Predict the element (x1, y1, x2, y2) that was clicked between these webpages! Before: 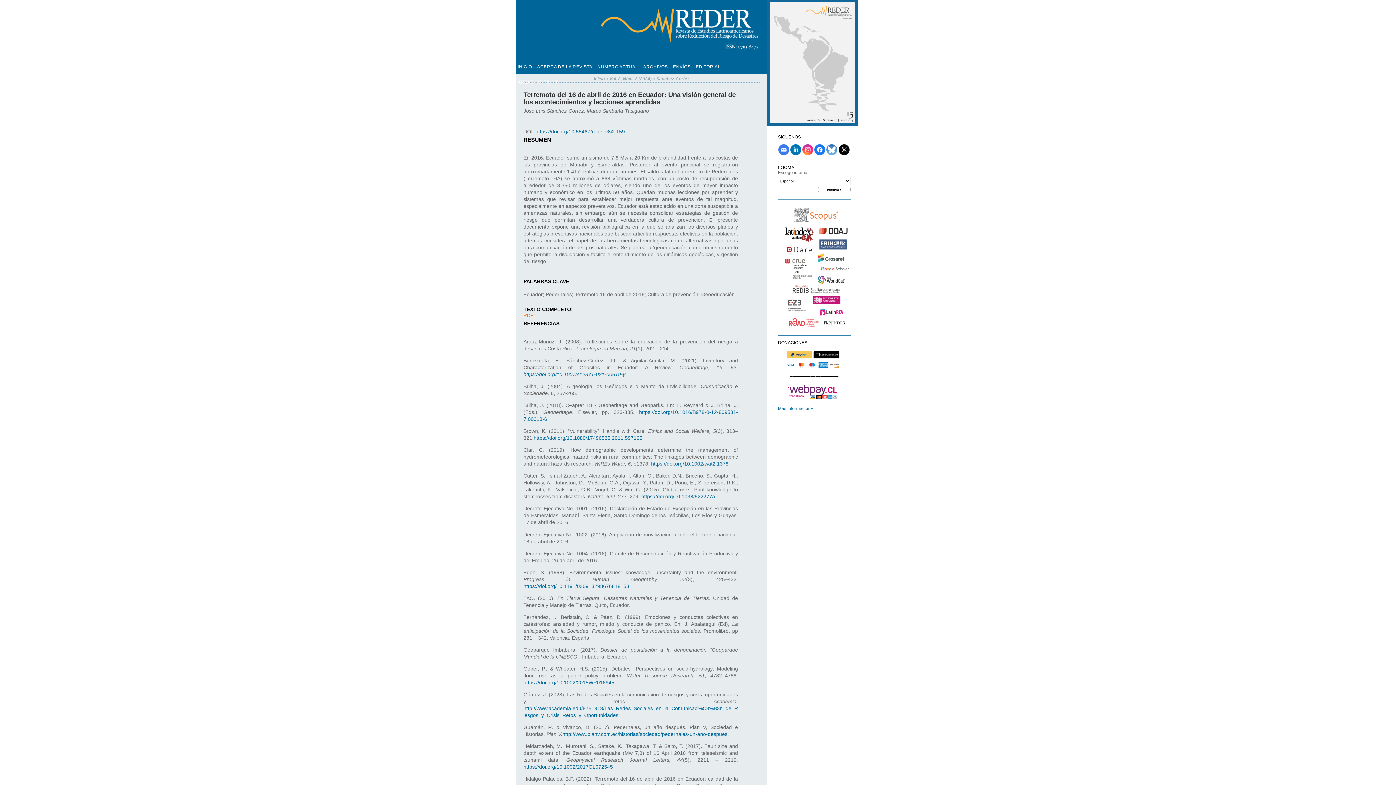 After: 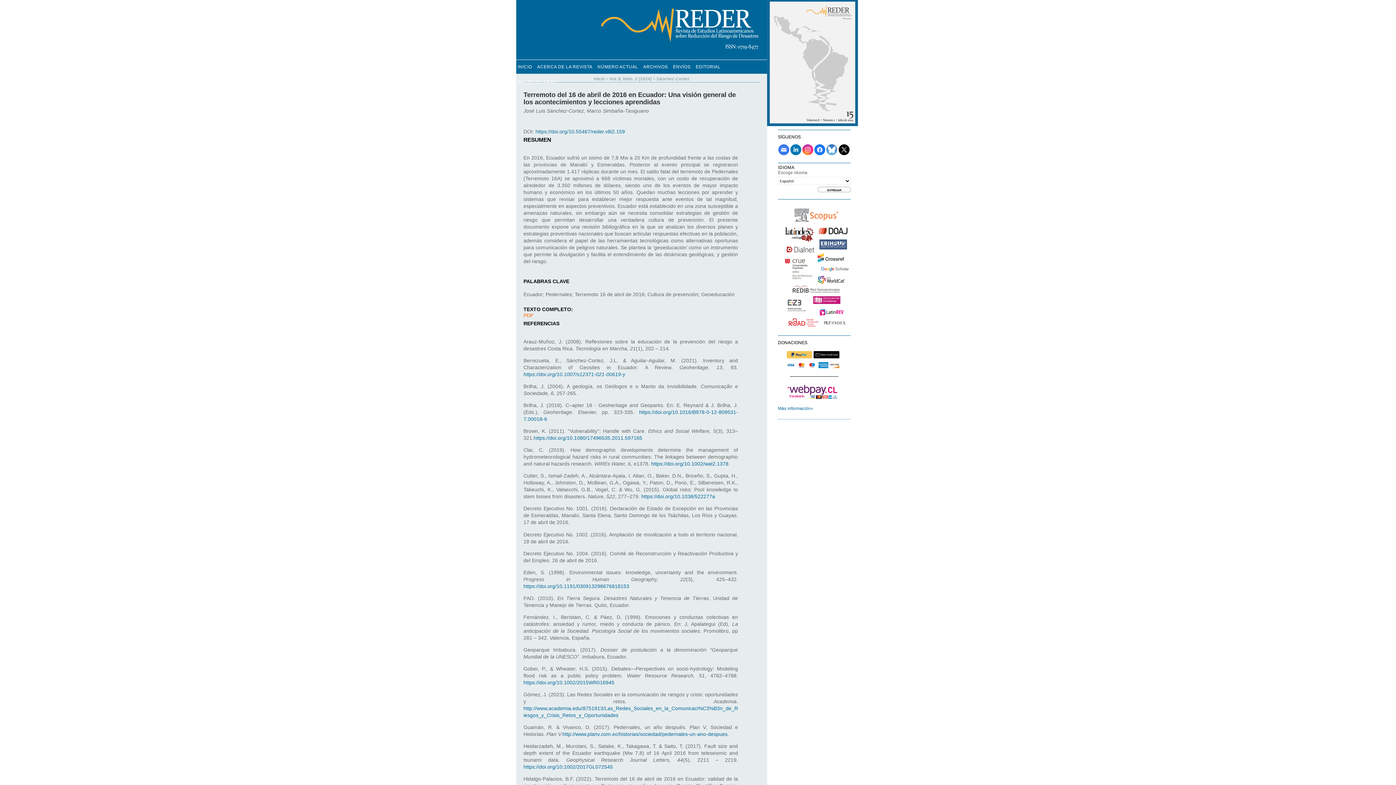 Action: bbox: (790, 151, 801, 156)